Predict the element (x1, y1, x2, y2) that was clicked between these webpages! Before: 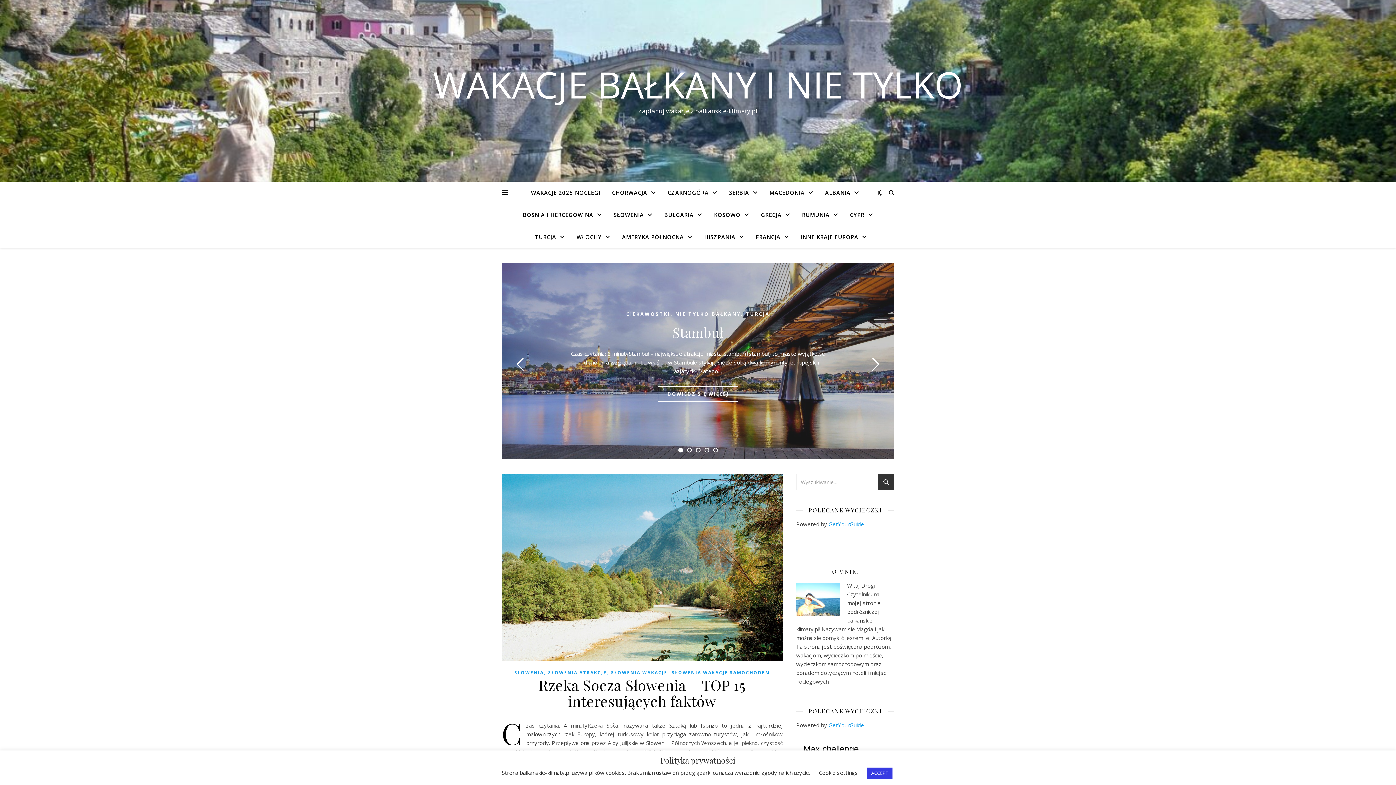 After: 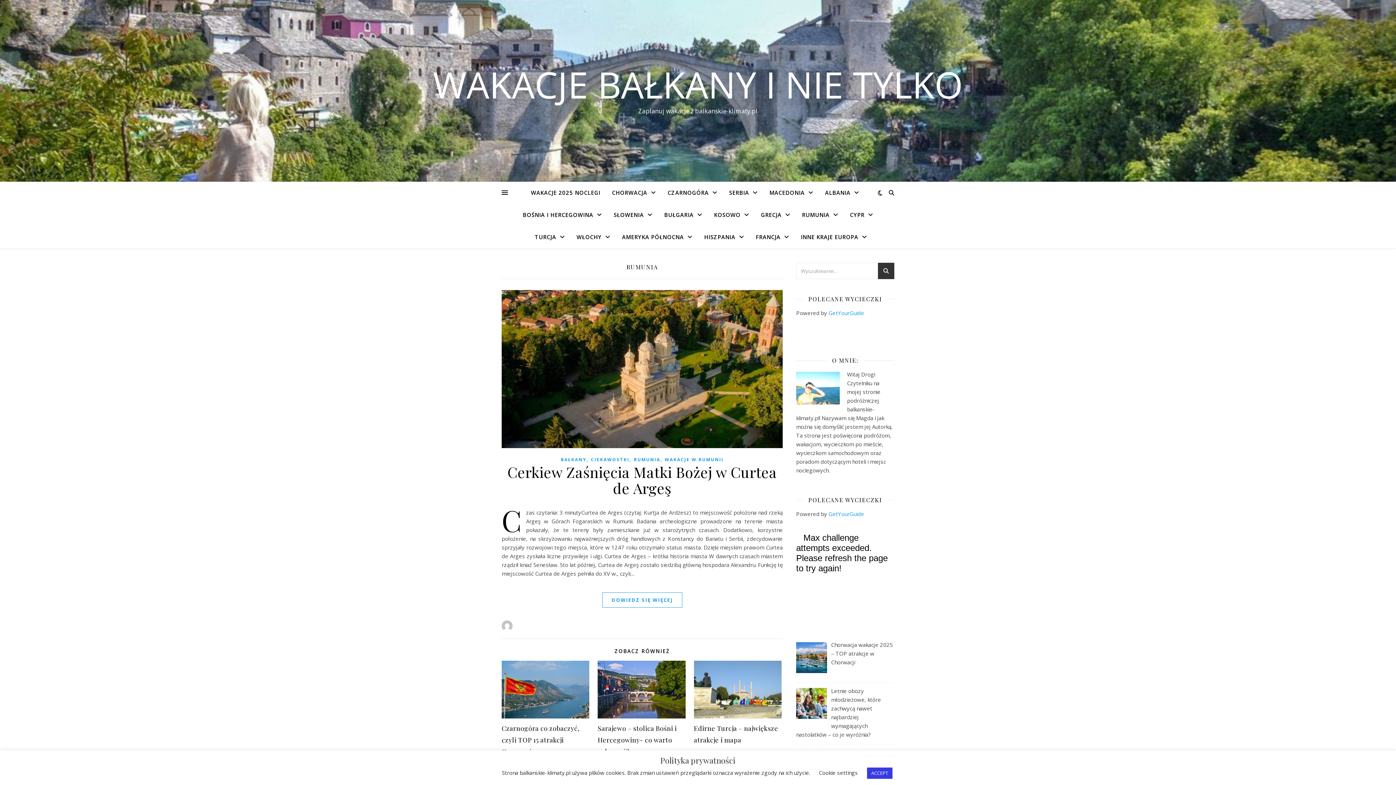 Action: label: RUMUNIA bbox: (796, 204, 844, 226)